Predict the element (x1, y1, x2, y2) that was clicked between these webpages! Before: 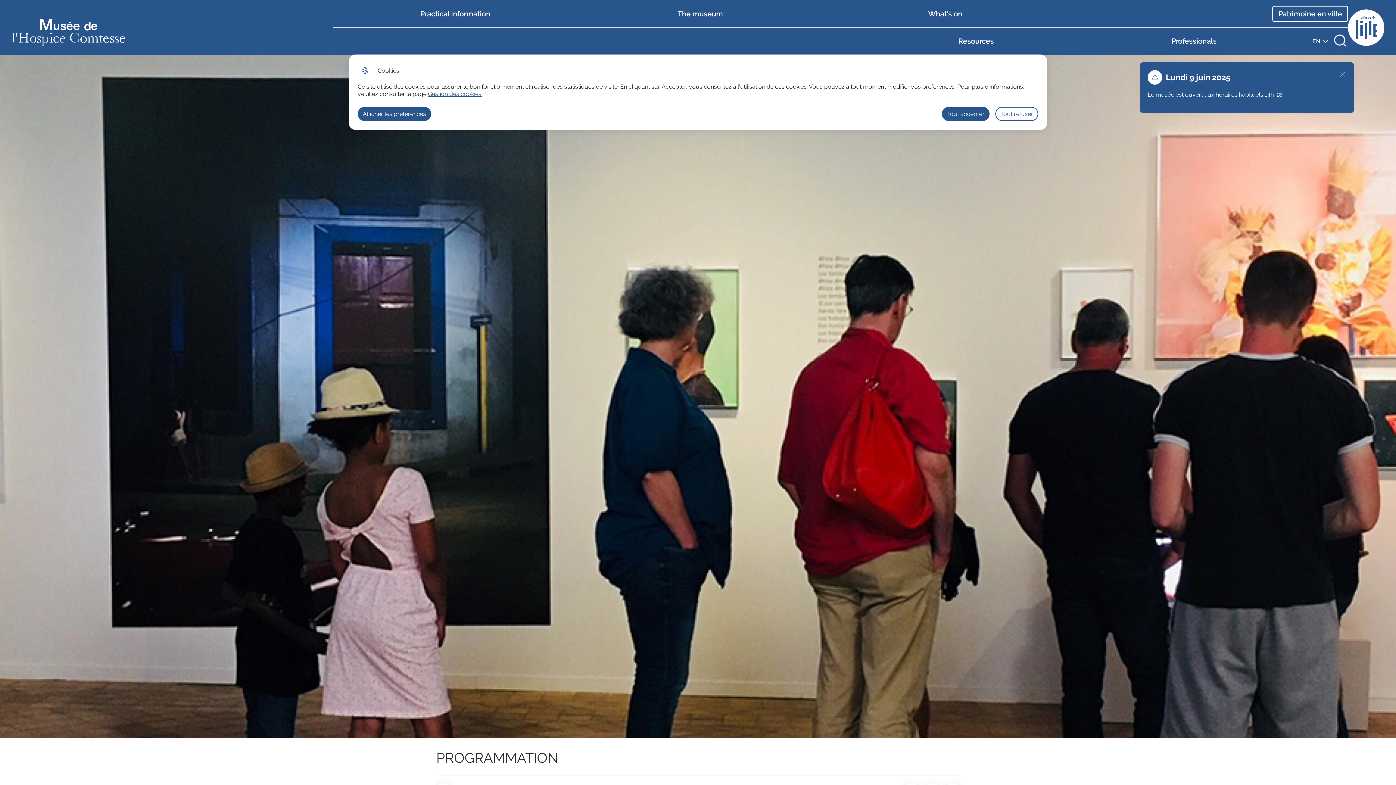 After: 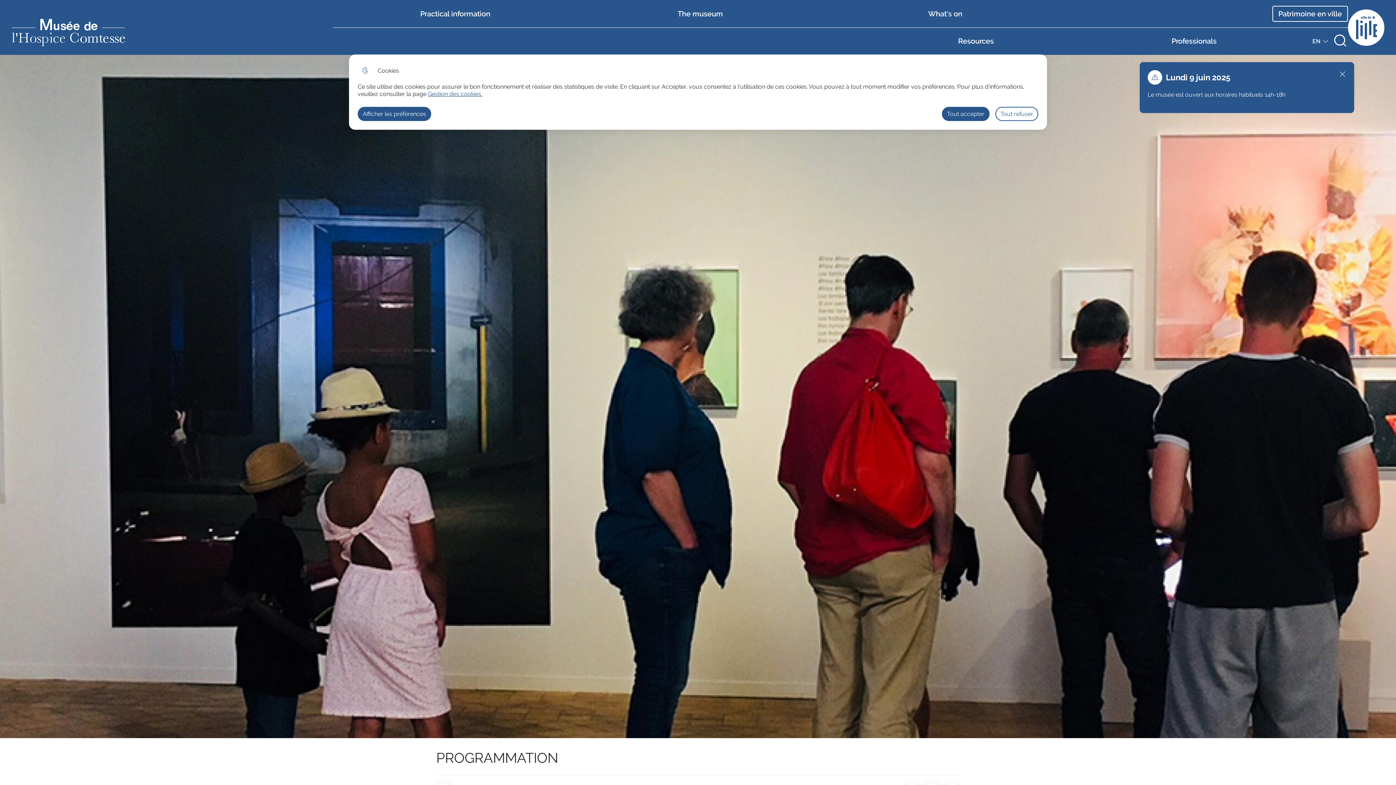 Action: bbox: (1348, 0, 1384, 54)